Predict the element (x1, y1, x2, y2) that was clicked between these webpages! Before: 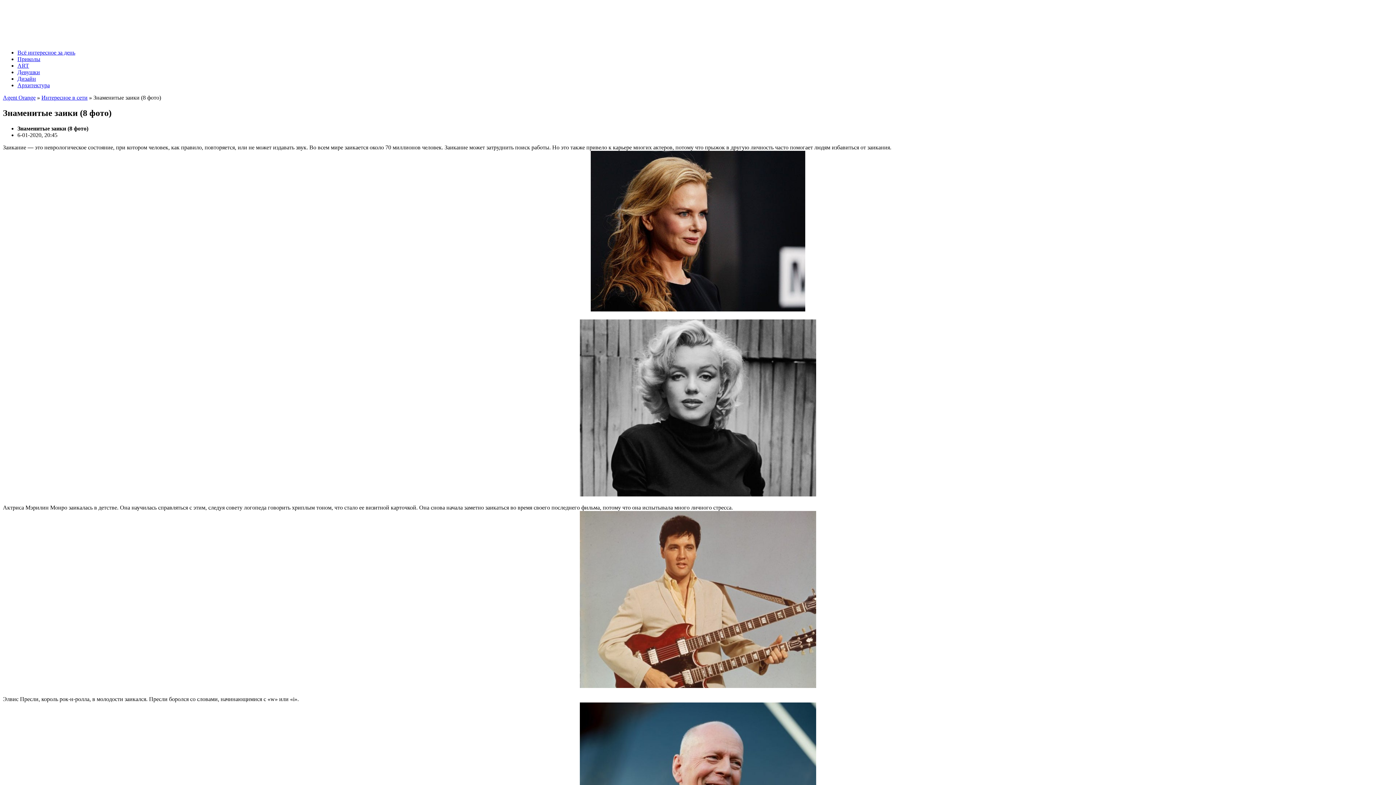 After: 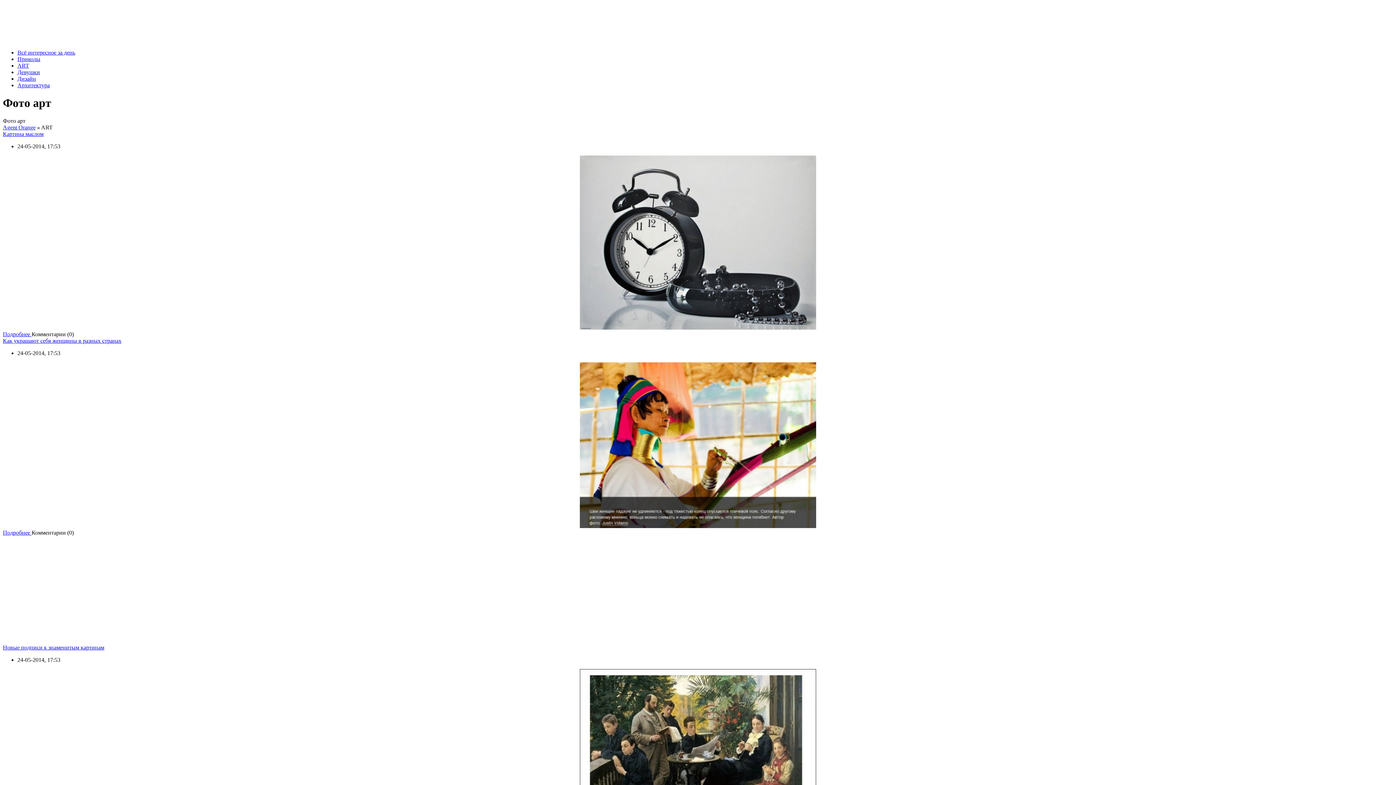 Action: label: ART bbox: (17, 62, 29, 68)